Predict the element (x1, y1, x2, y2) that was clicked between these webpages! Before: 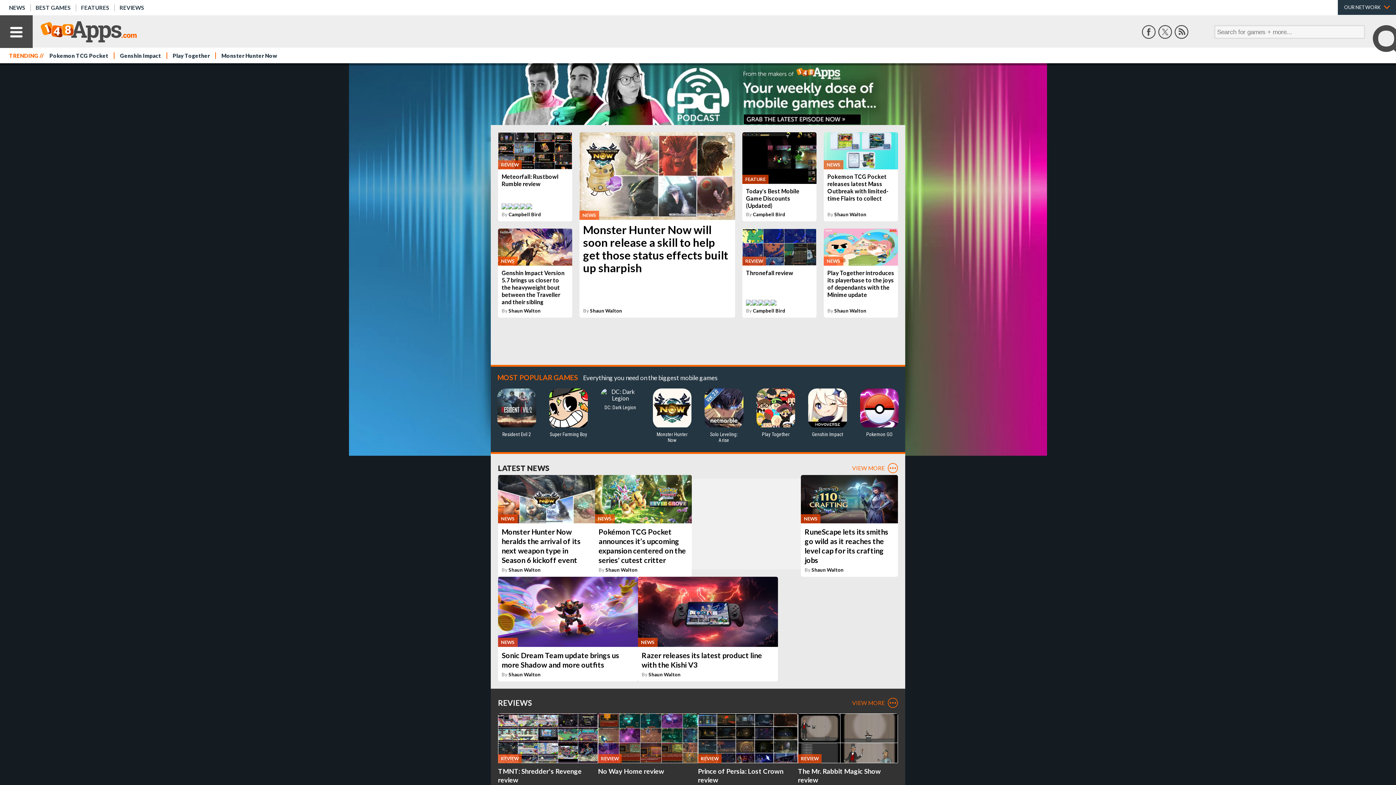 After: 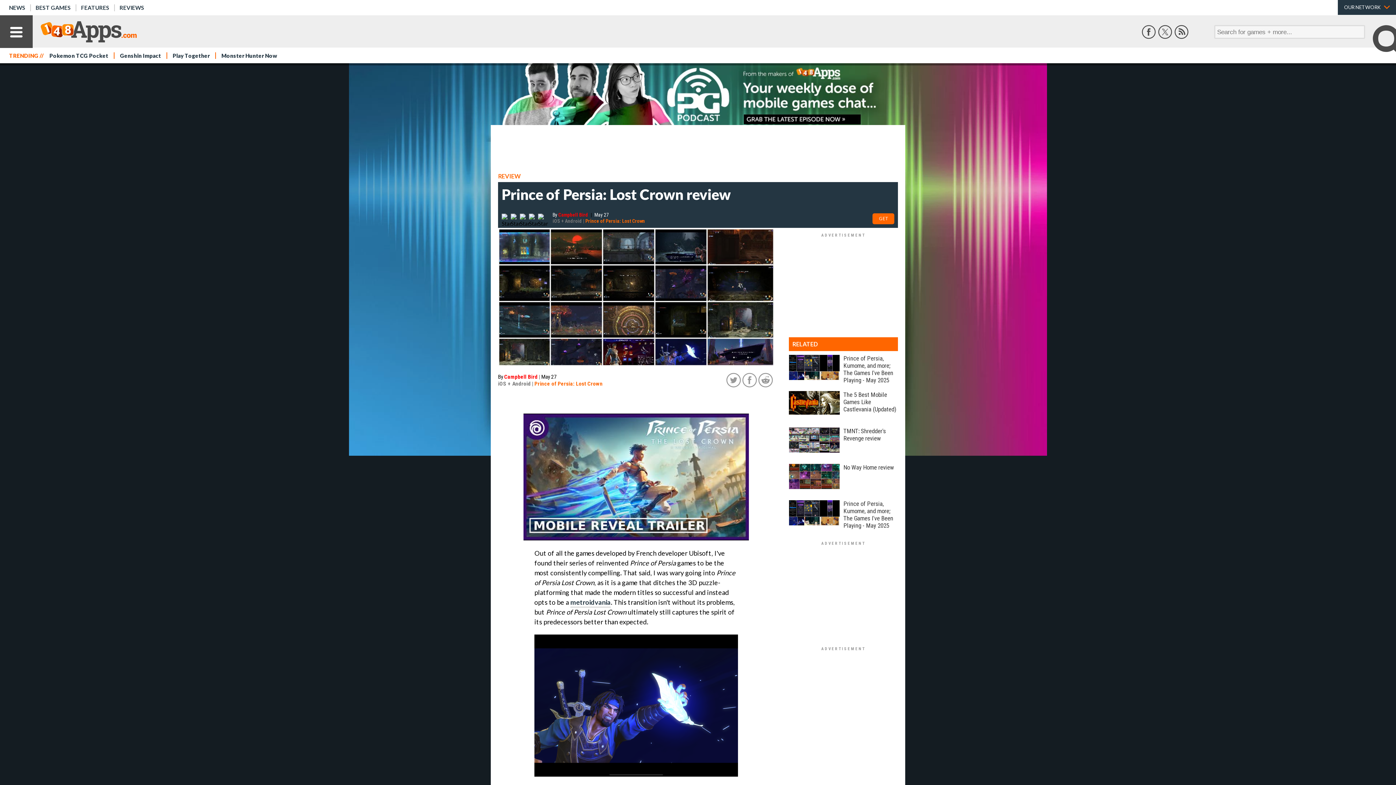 Action: label: REVIEW
Prince of Persia: Lost Crown review
By Campbell Bird bbox: (698, 713, 798, 805)